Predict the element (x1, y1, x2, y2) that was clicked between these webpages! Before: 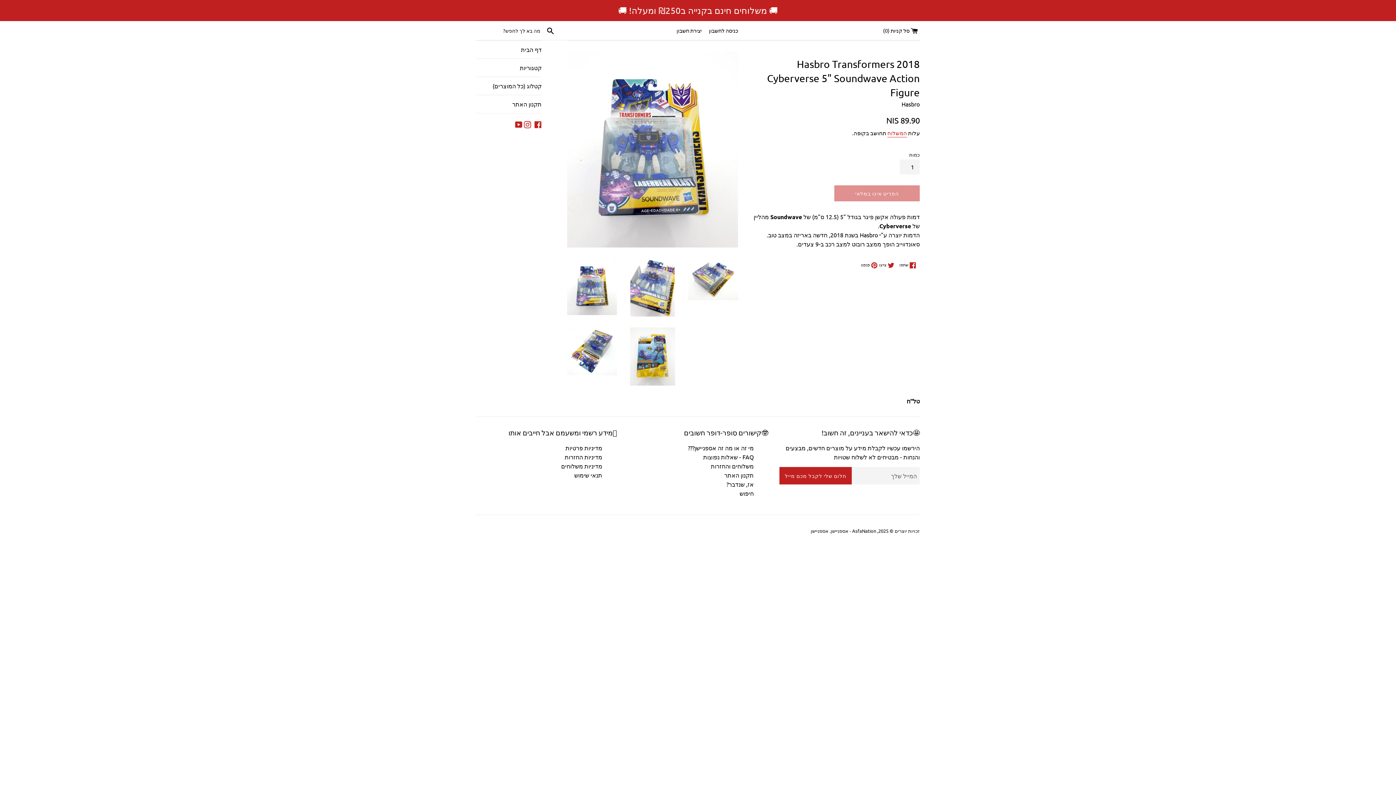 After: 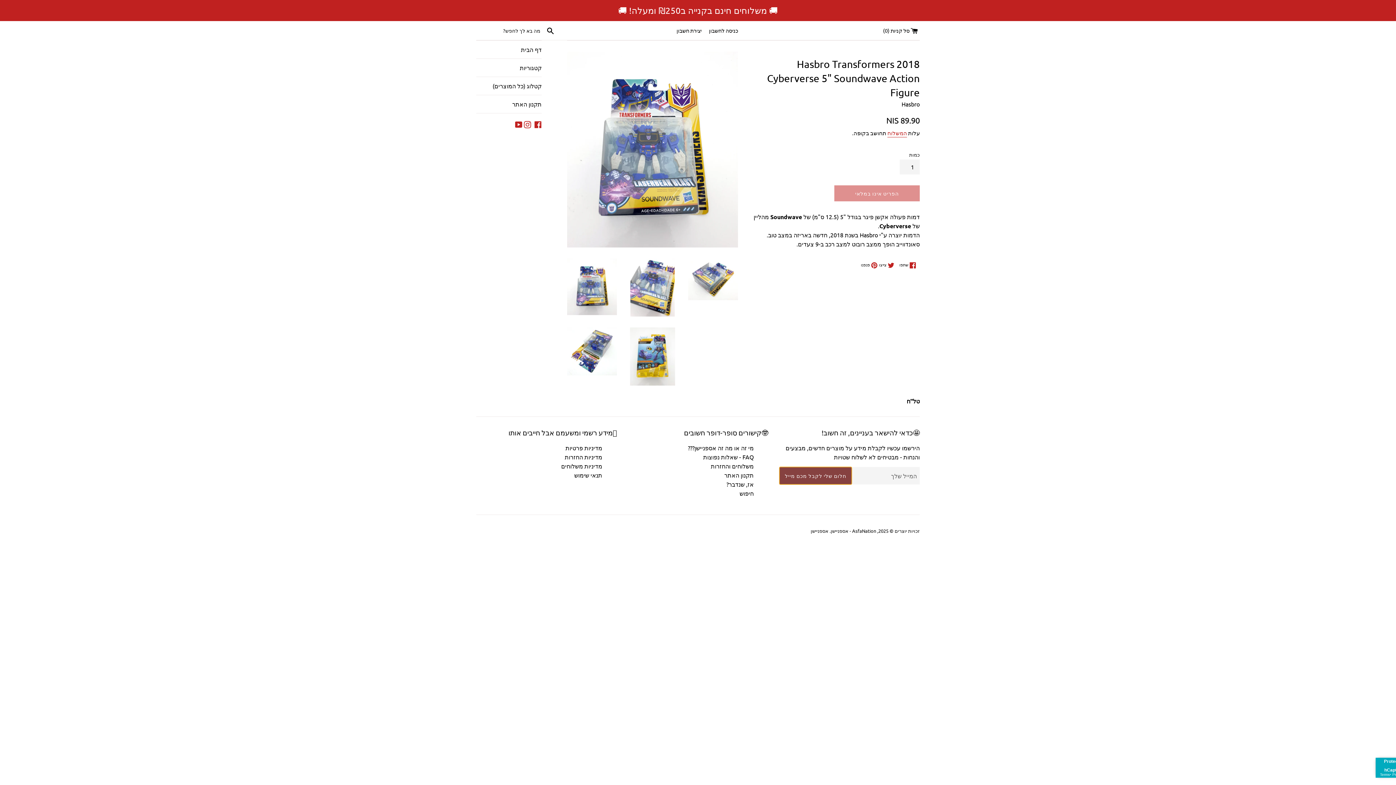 Action: bbox: (779, 467, 851, 484) label: חלום שלי לקבל מכם מייל